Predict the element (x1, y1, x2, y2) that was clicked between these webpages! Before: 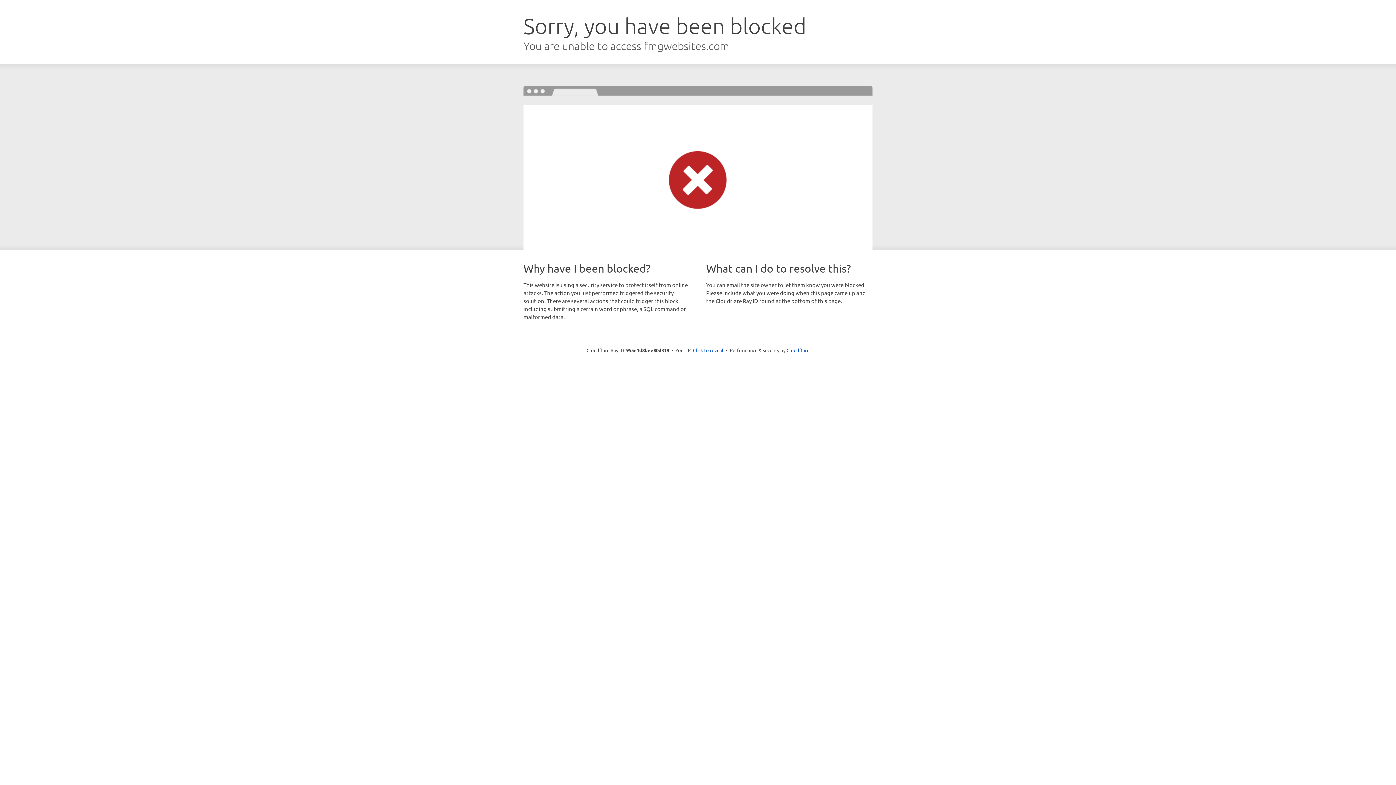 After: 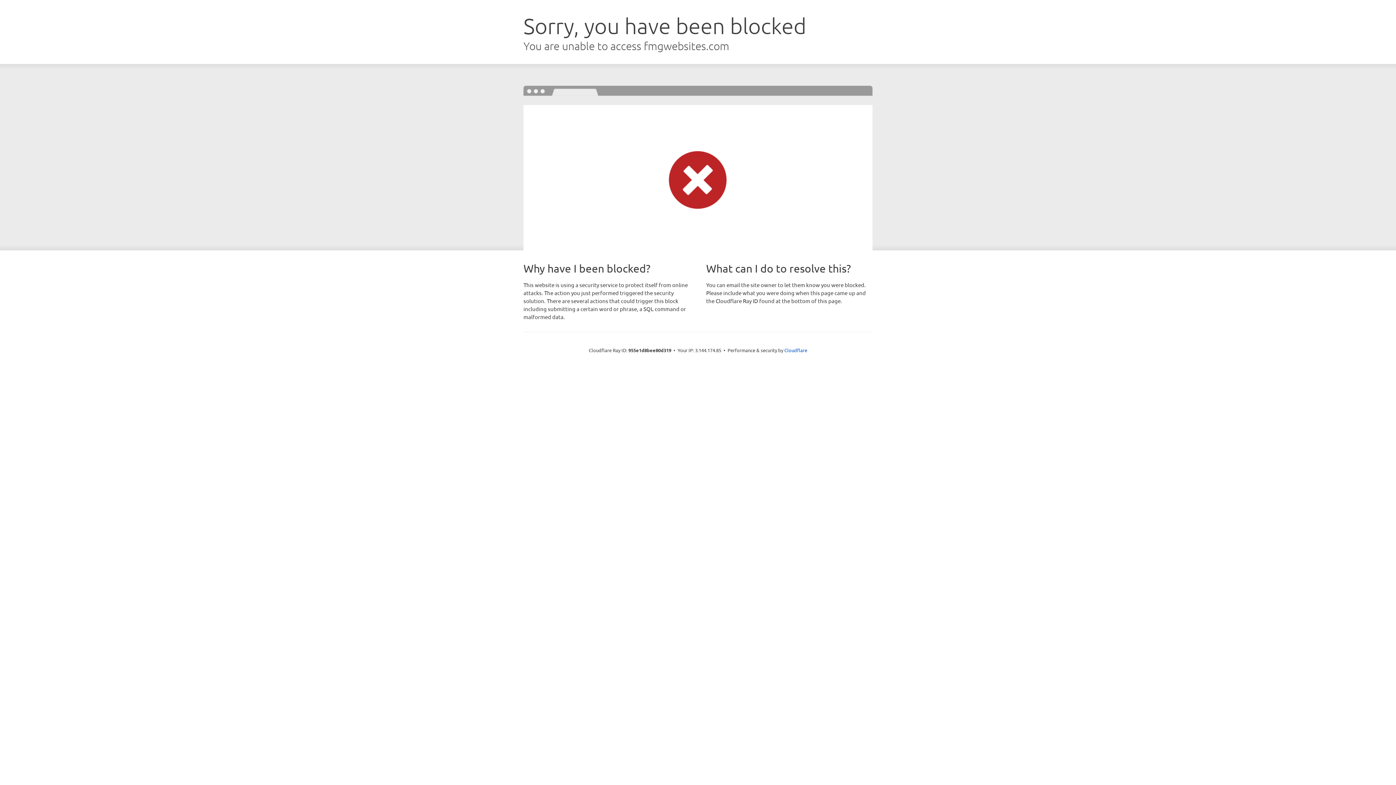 Action: label: Click to reveal bbox: (693, 346, 723, 353)